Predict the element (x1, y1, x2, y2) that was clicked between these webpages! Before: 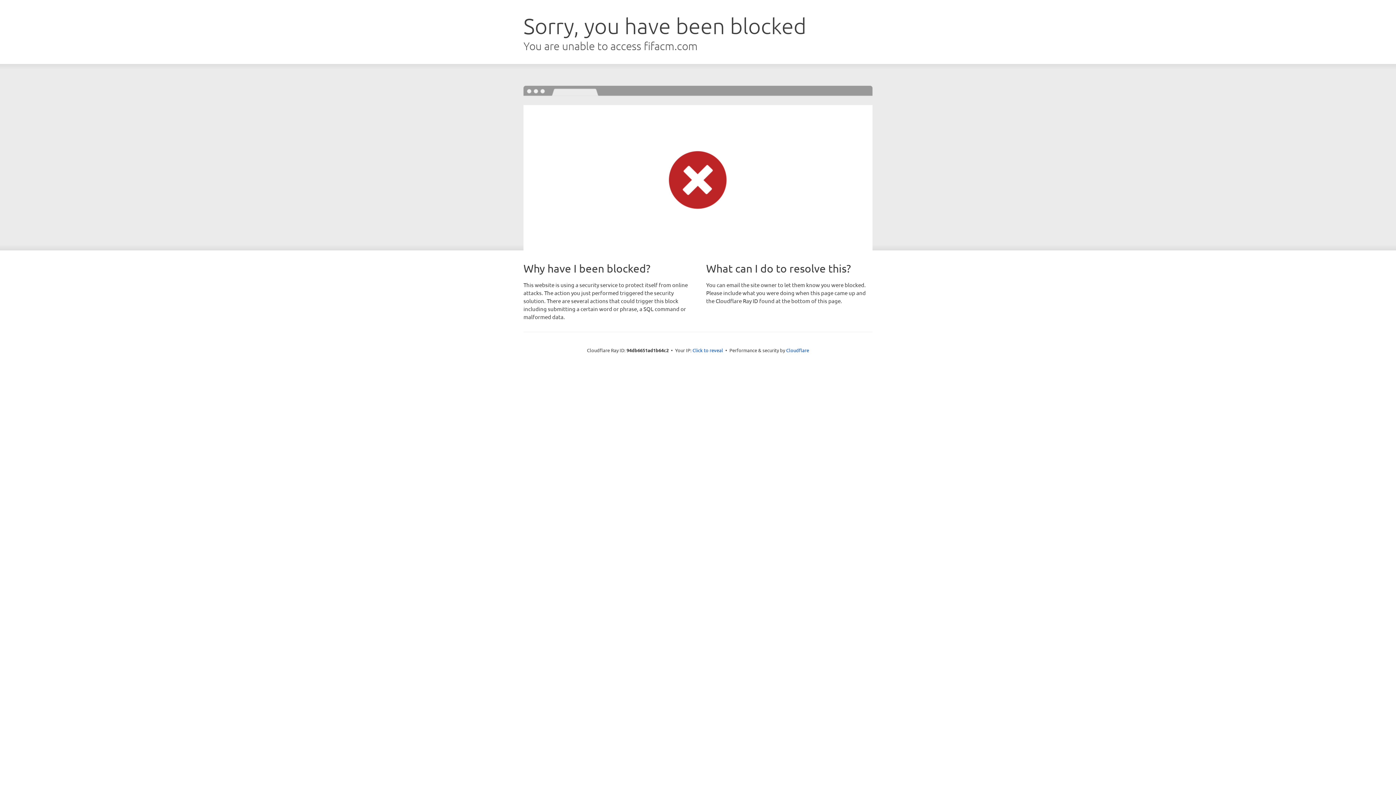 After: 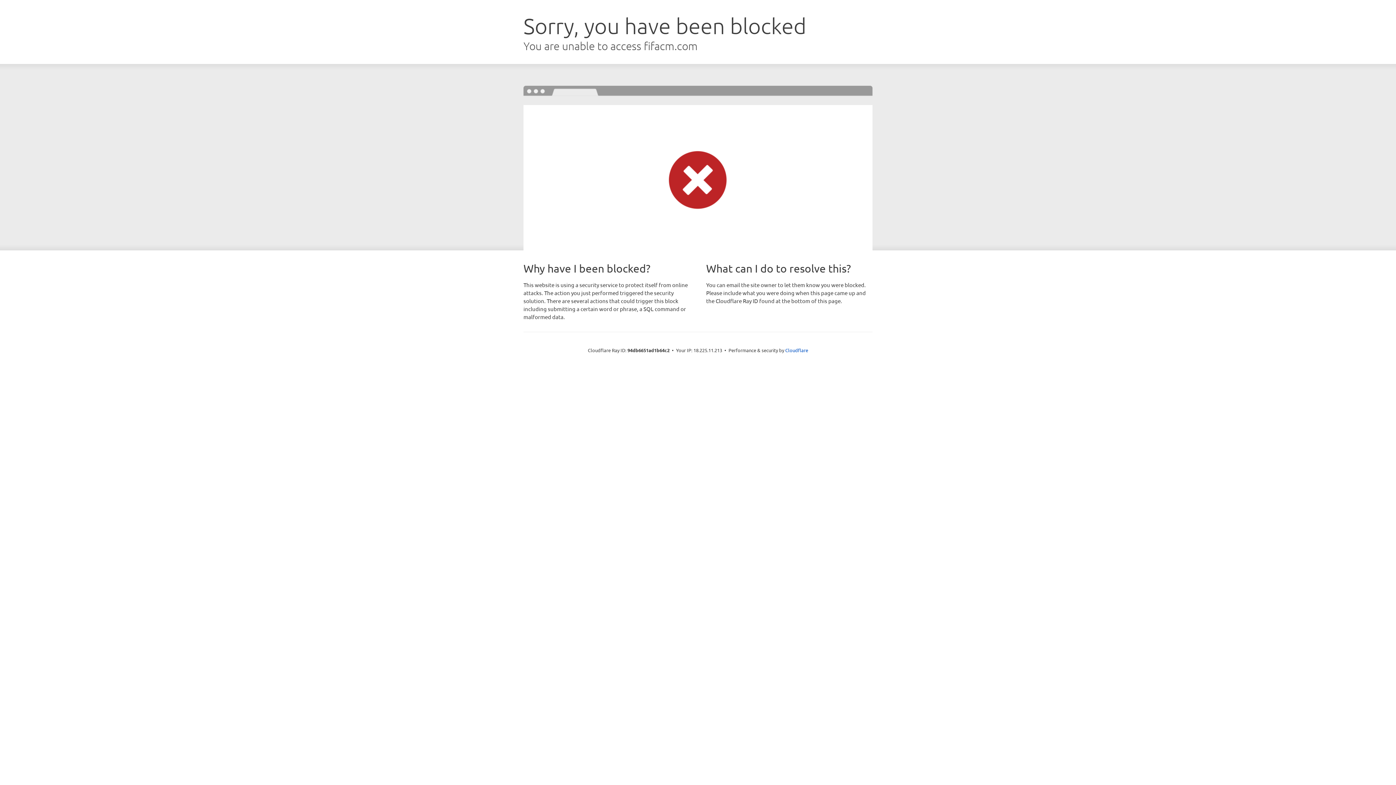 Action: bbox: (692, 346, 723, 353) label: Click to reveal